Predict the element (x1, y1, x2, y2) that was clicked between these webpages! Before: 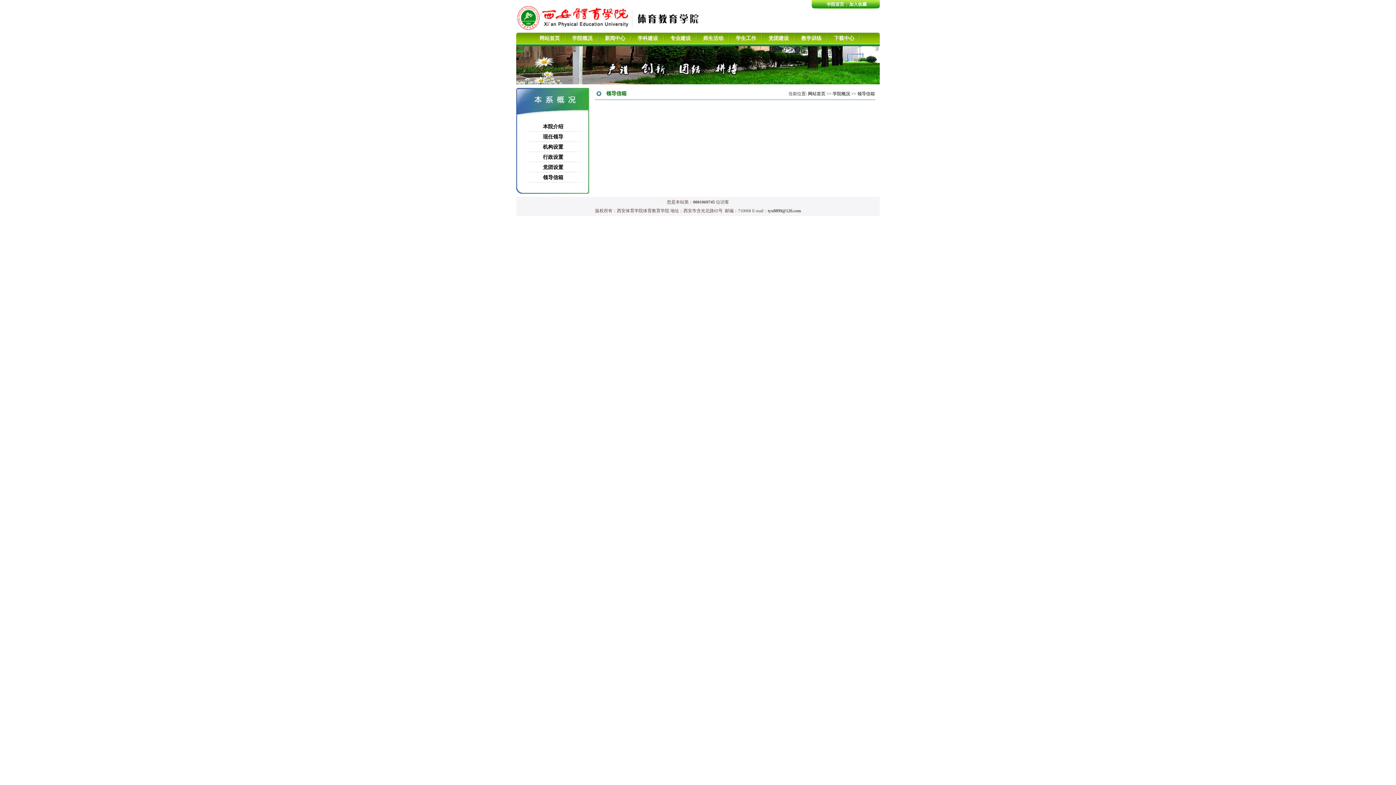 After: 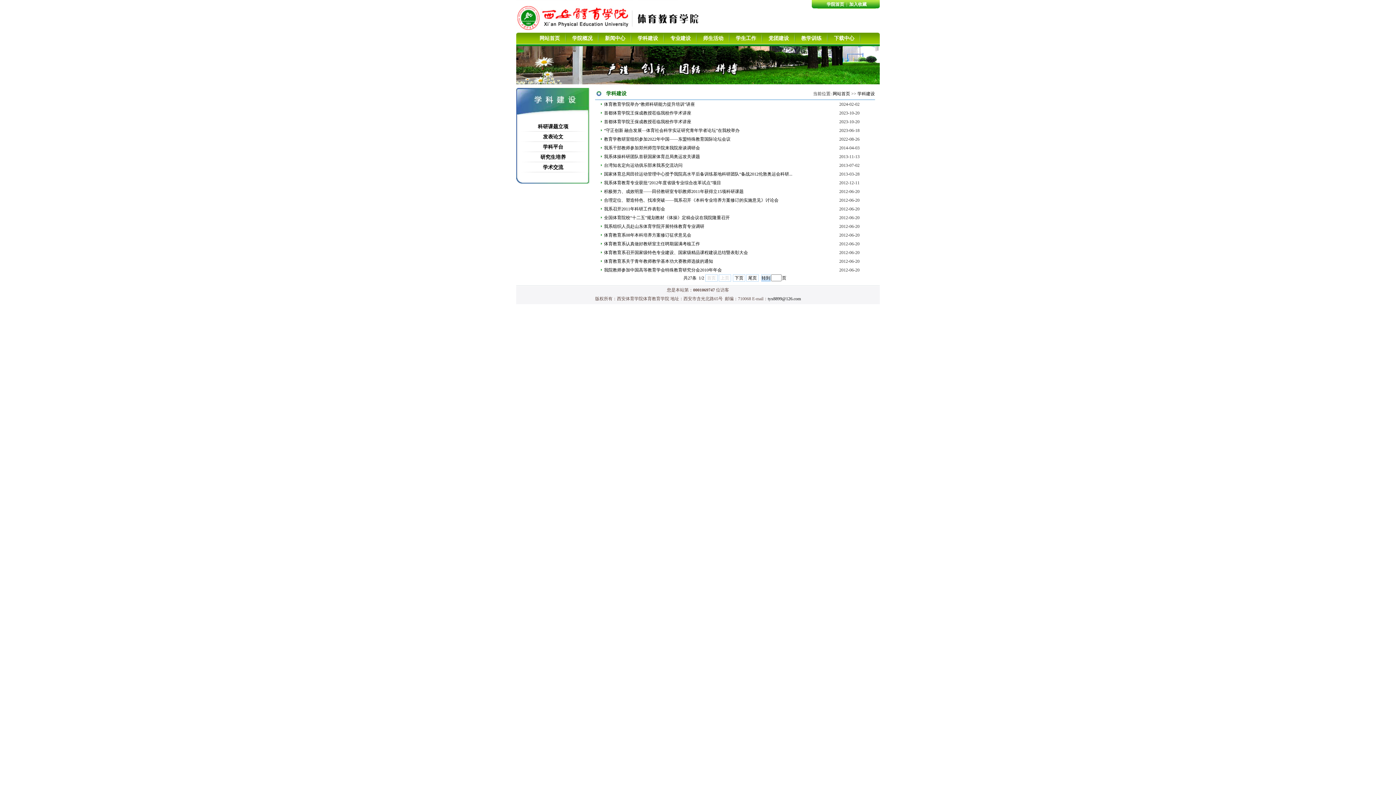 Action: label: 学科建设 bbox: (631, 32, 664, 44)